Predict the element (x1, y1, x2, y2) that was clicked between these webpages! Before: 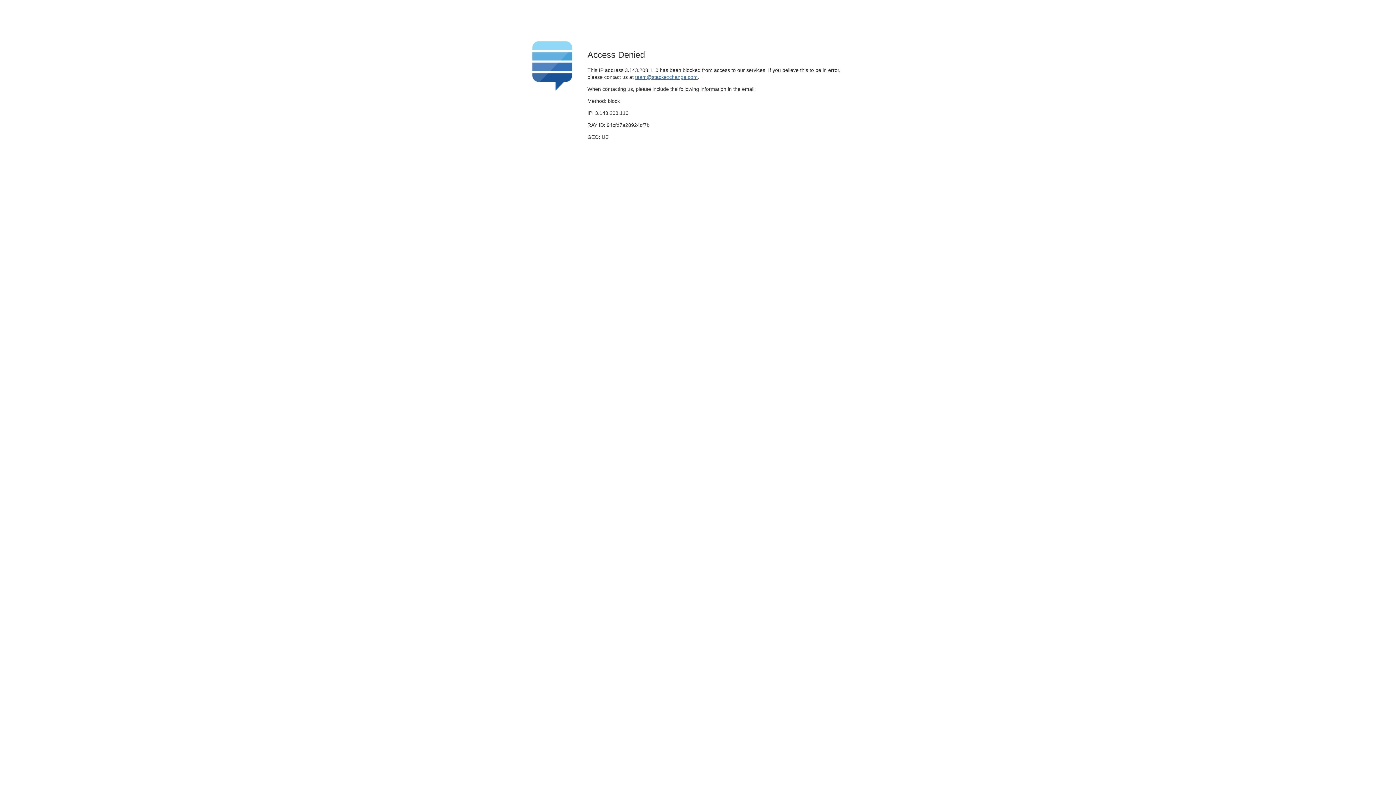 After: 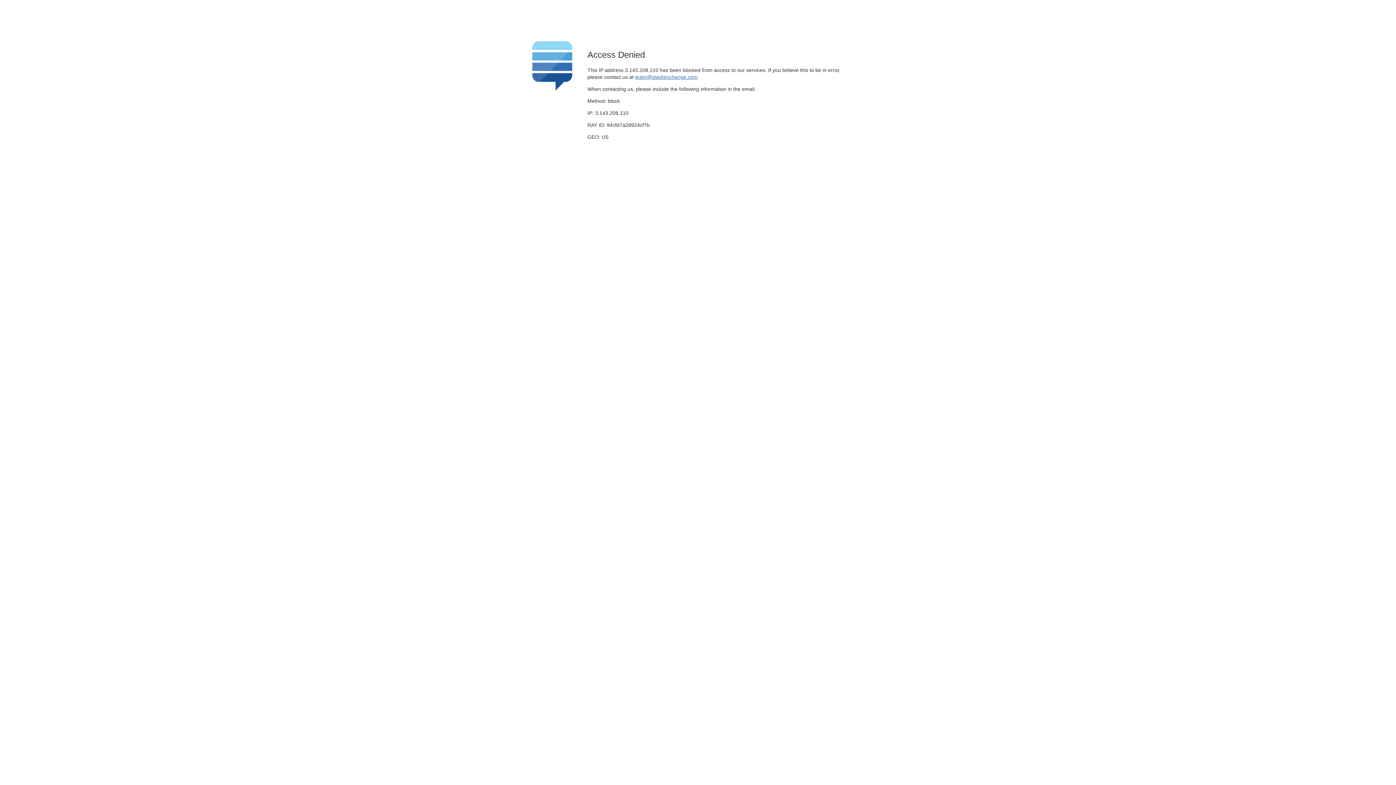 Action: bbox: (635, 74, 697, 79) label: team@stackexchange.com